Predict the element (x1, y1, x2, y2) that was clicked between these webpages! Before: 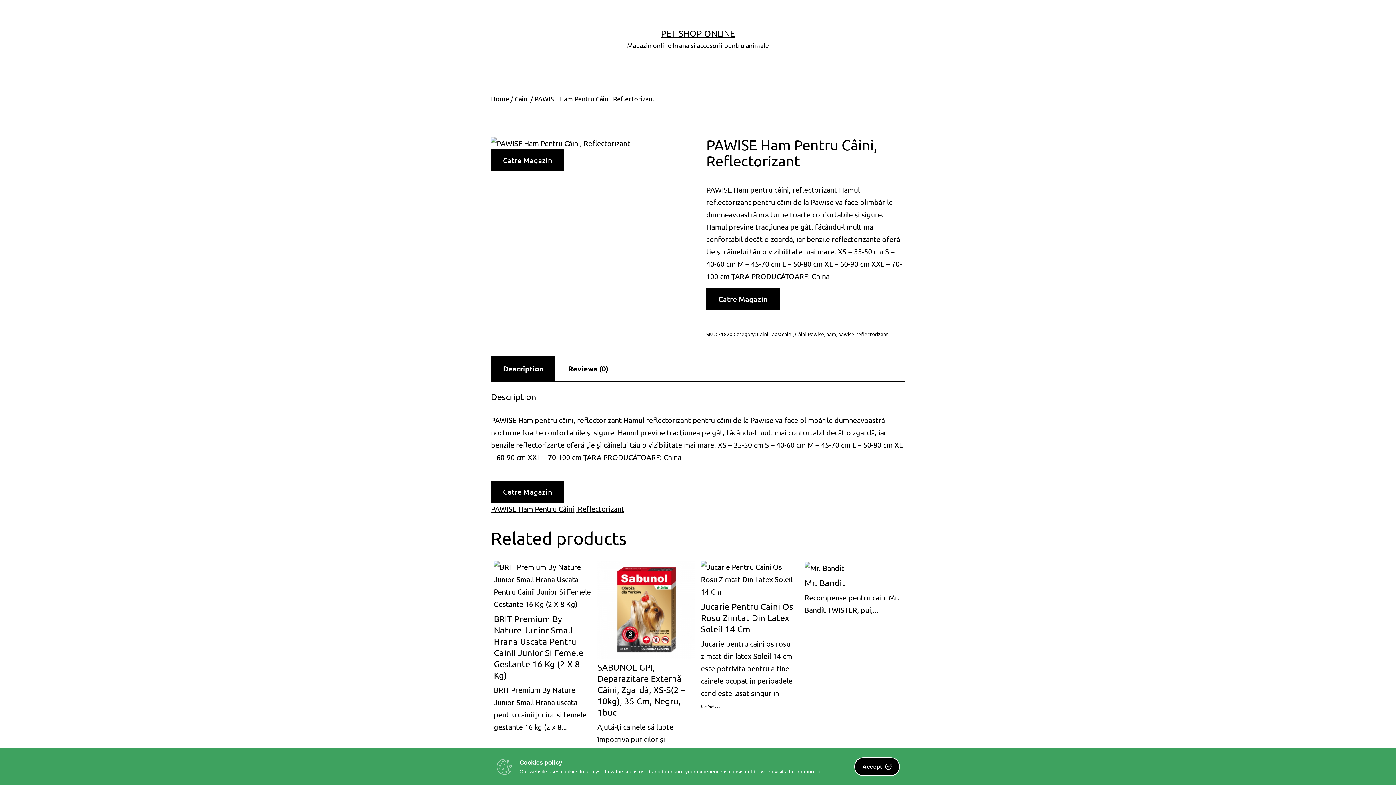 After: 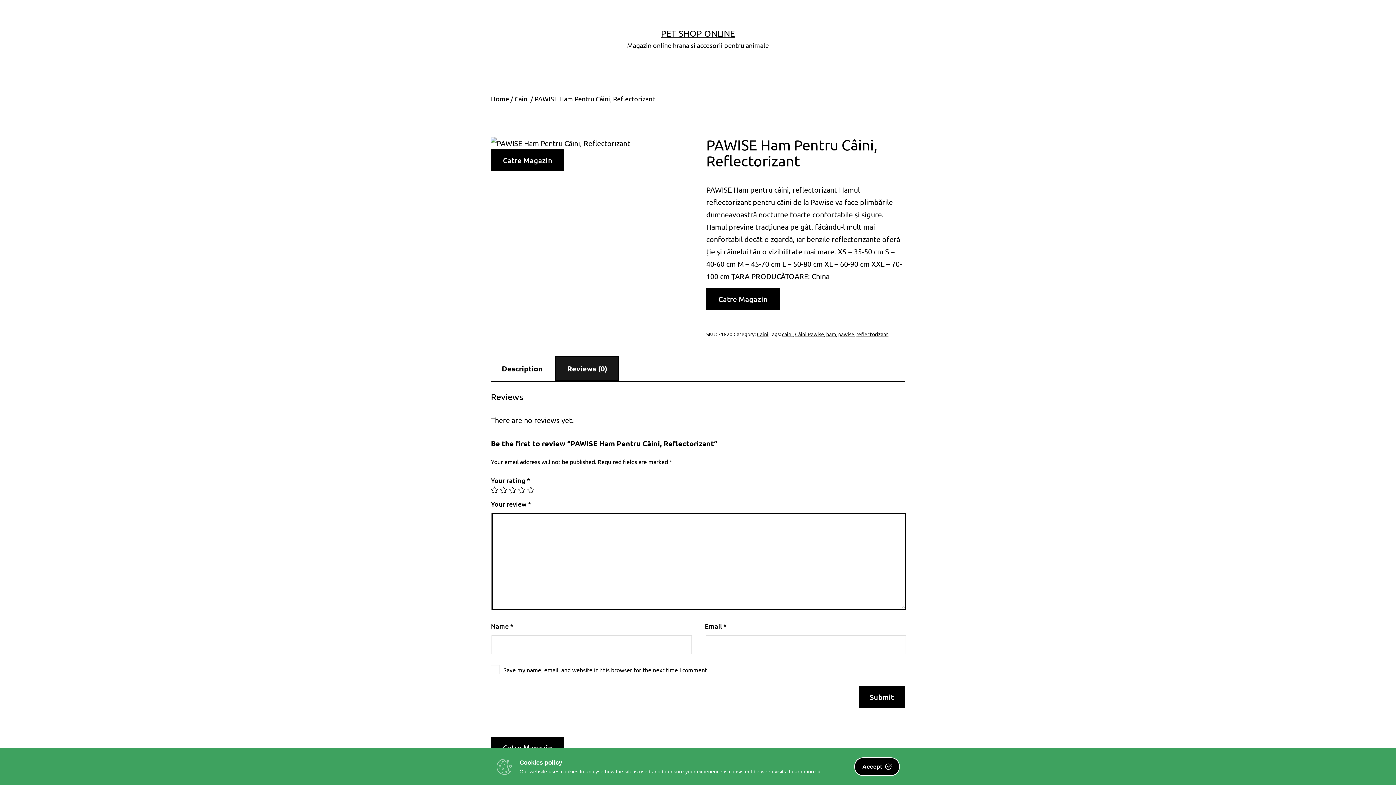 Action: bbox: (557, 357, 619, 380) label: Reviews (0)